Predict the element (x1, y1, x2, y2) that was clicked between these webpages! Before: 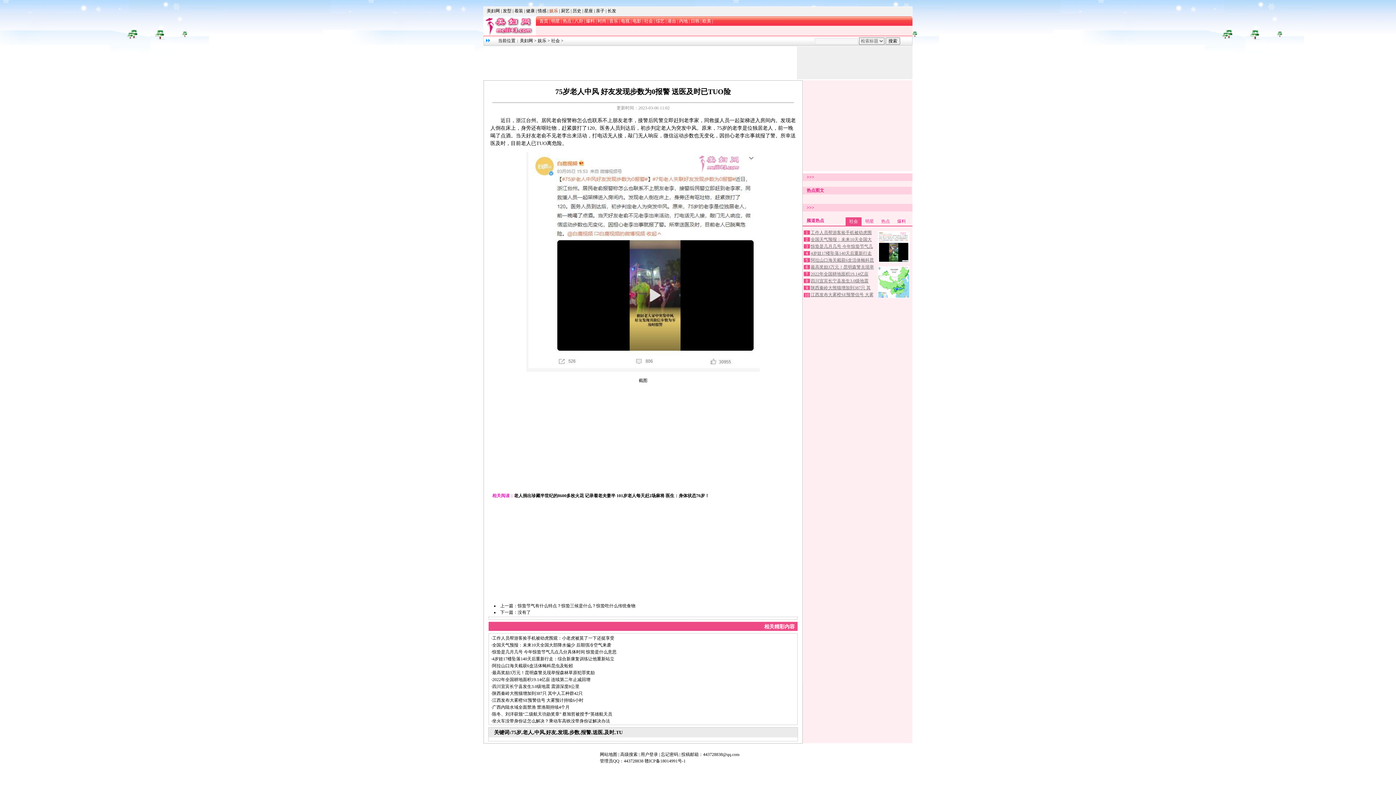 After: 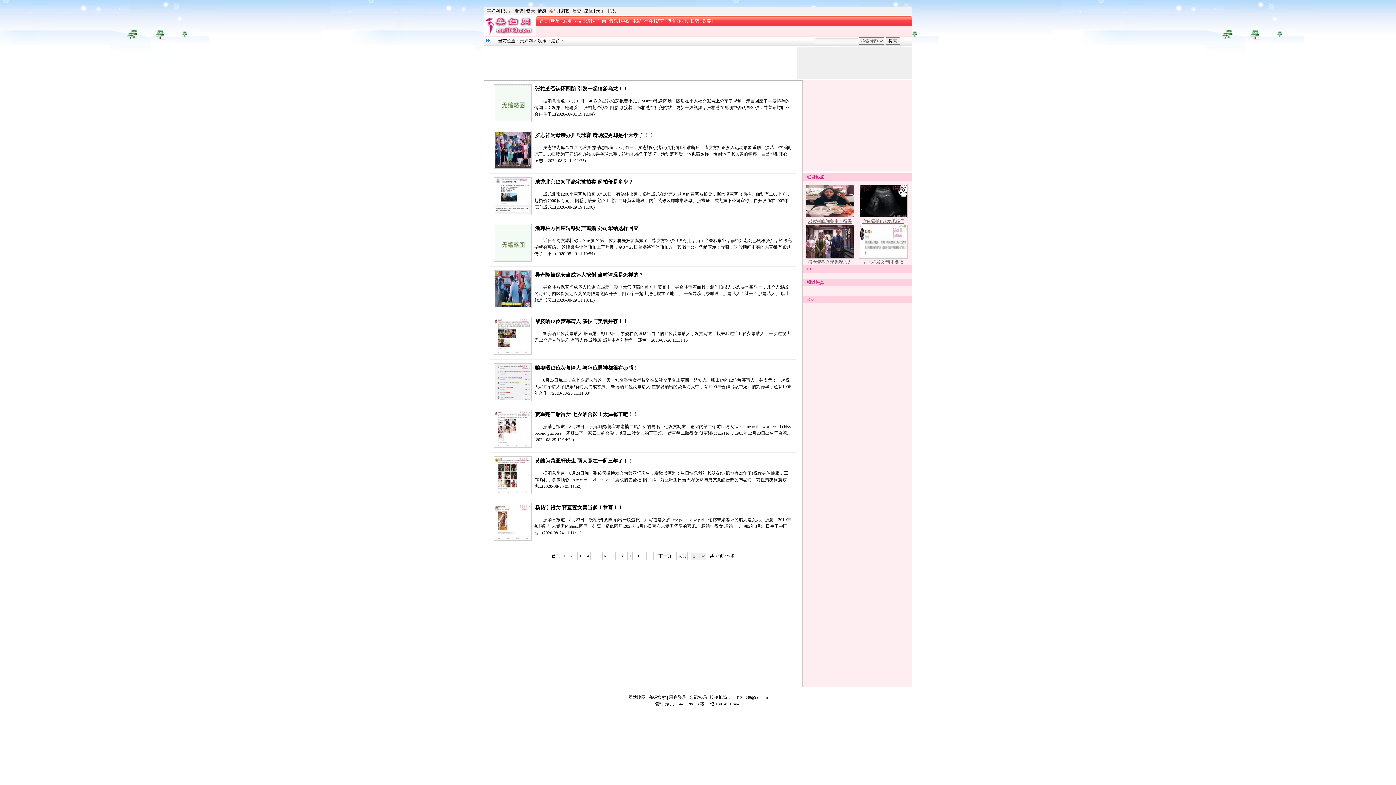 Action: label: 港台 bbox: (667, 18, 676, 23)